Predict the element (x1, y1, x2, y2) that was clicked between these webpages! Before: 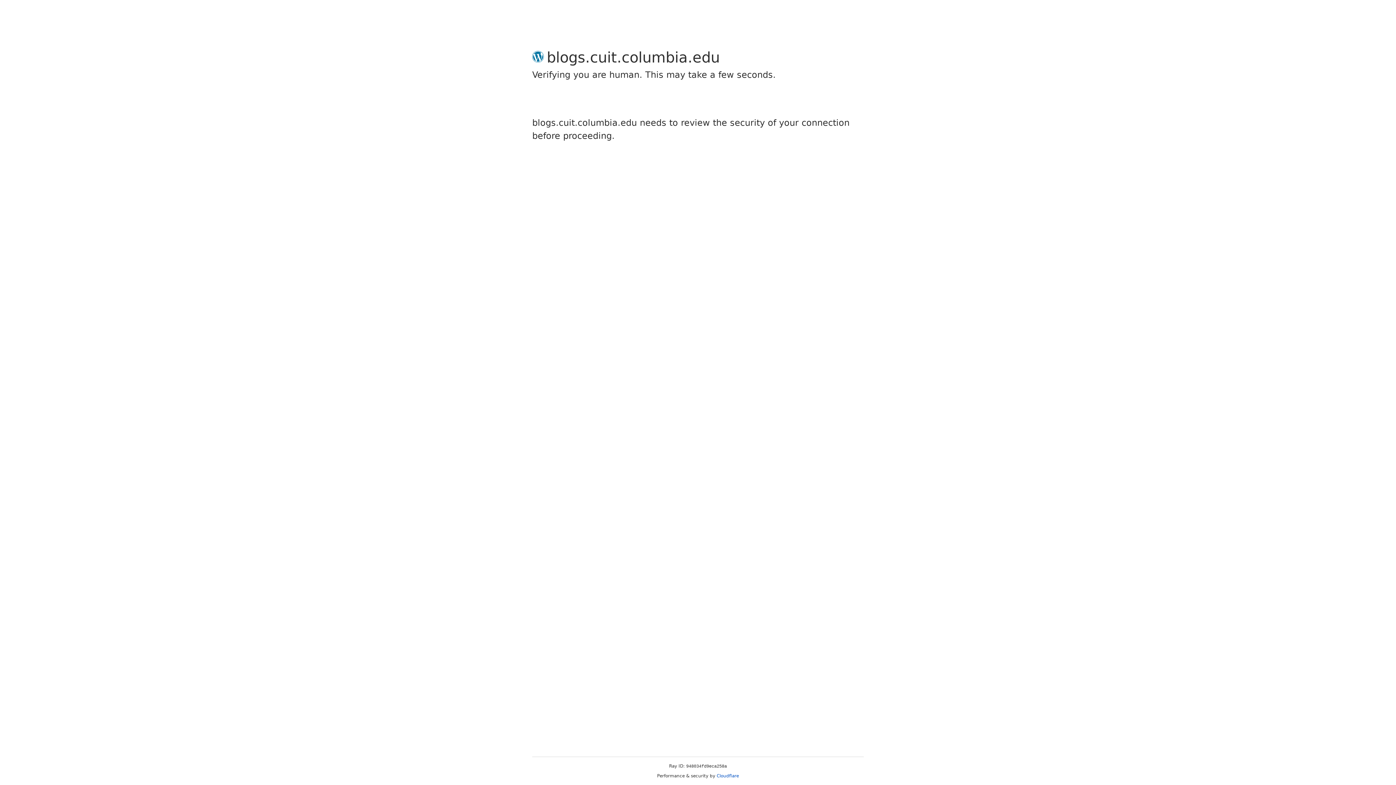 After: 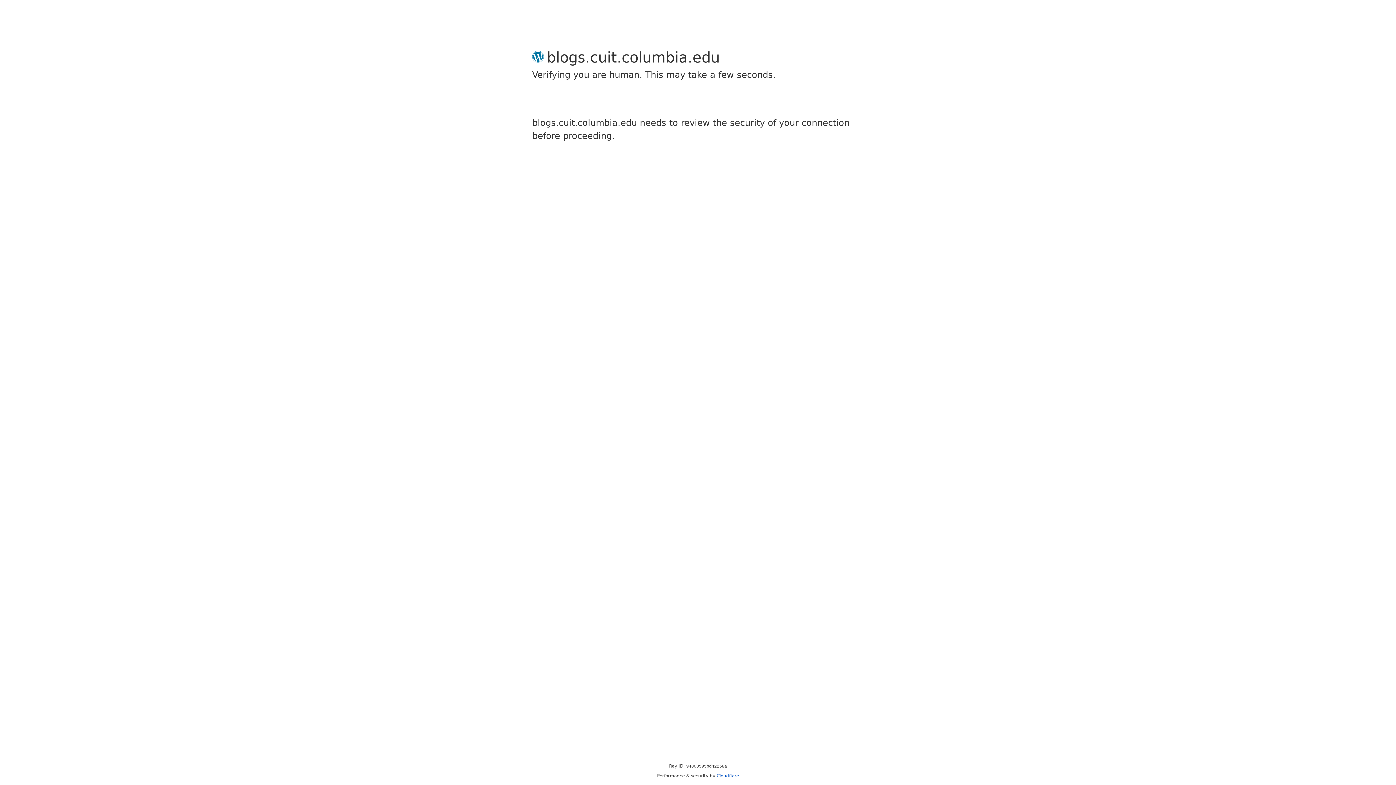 Action: bbox: (716, 773, 739, 778) label: Cloudflare